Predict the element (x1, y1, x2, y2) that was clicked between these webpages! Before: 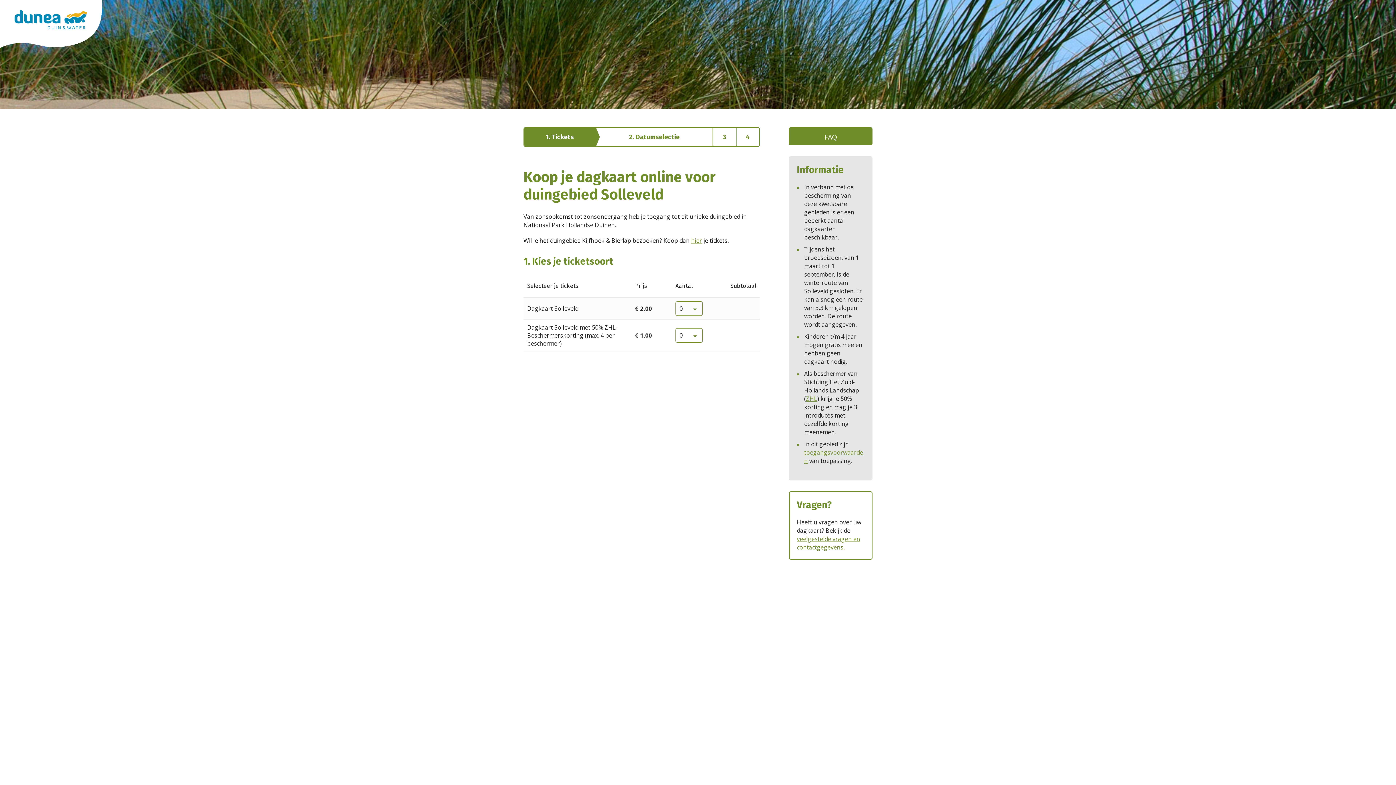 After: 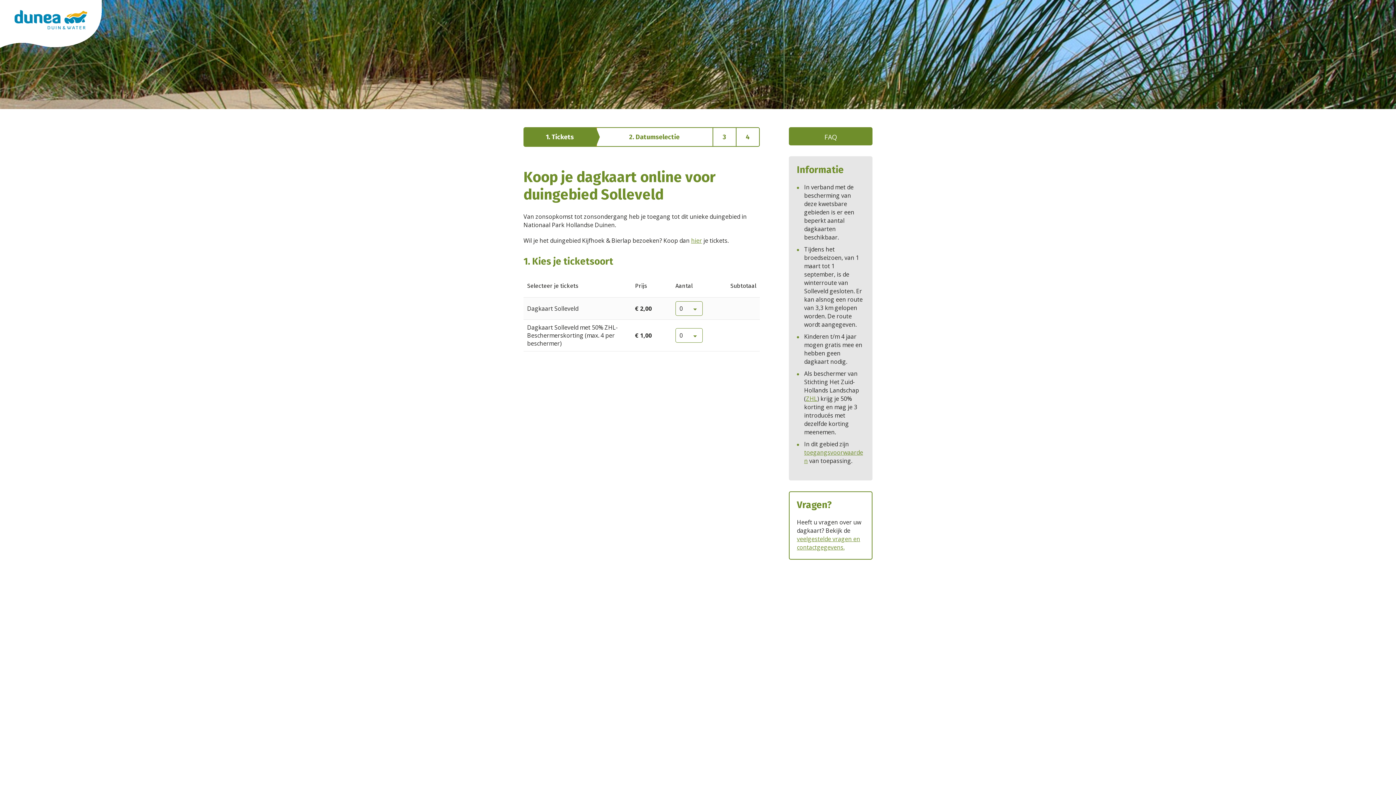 Action: label: 1. Tickets bbox: (524, 128, 596, 146)